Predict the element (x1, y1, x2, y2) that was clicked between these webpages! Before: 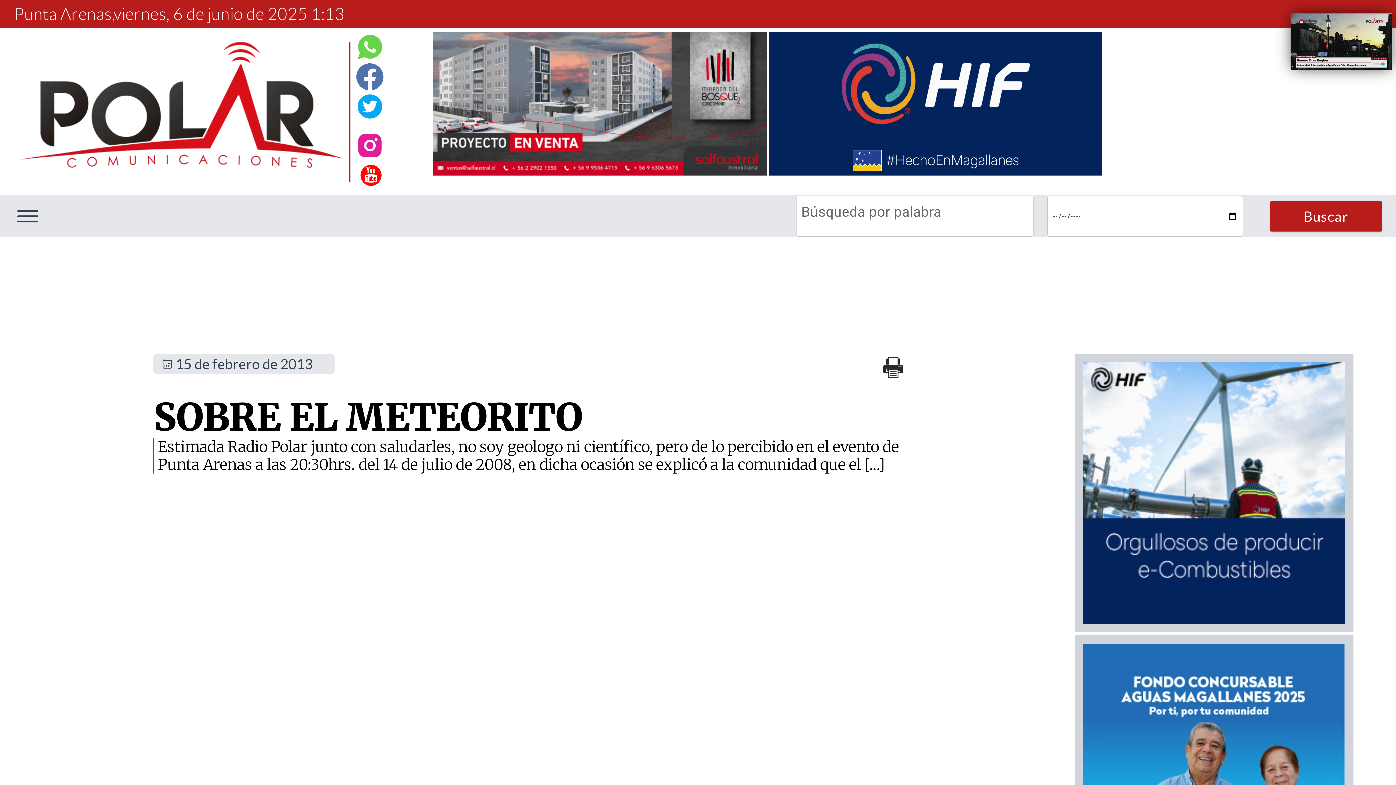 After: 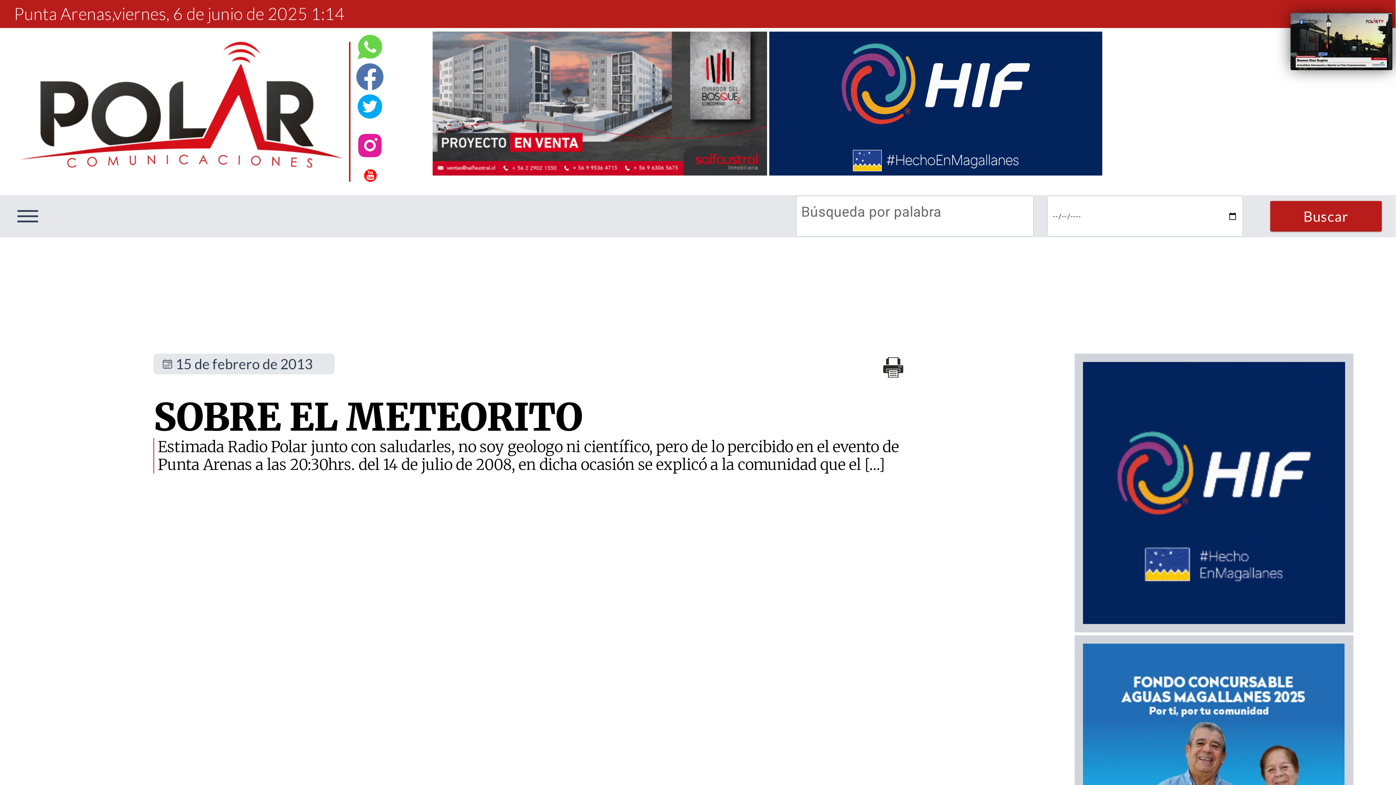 Action: label: https://www.youtube.com/polarcomunicaciones bbox: (349, 153, 390, 195)